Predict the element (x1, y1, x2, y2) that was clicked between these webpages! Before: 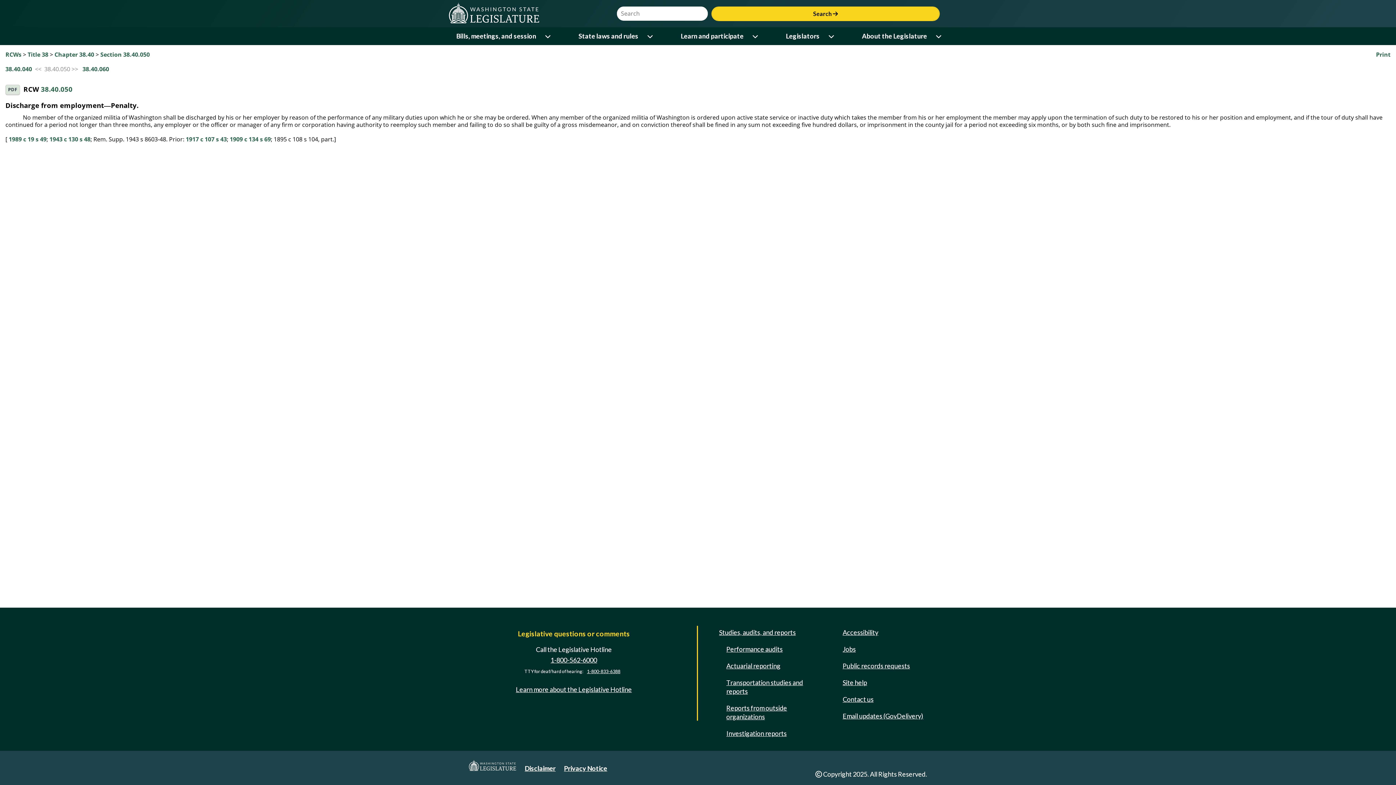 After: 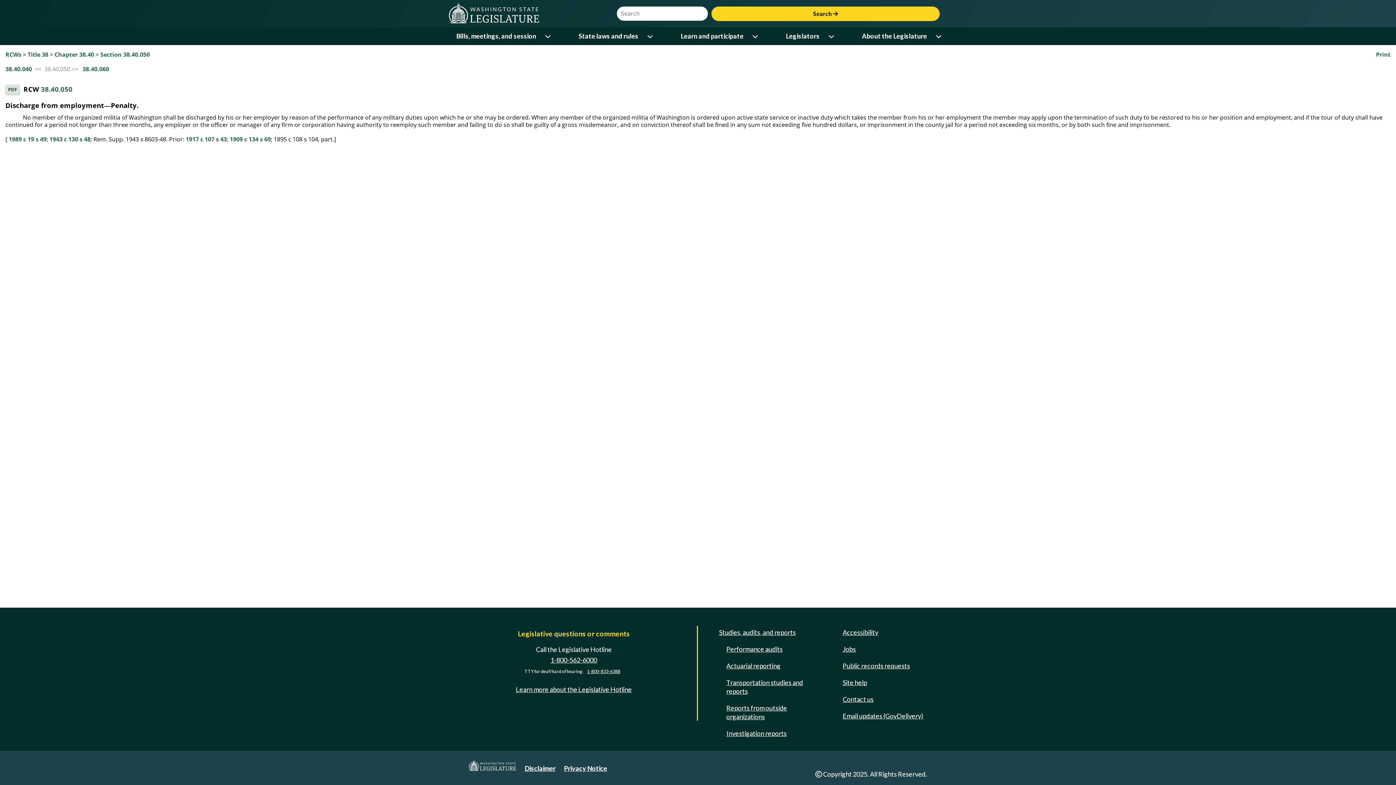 Action: label: 38.40.050 bbox: (40, 84, 72, 93)